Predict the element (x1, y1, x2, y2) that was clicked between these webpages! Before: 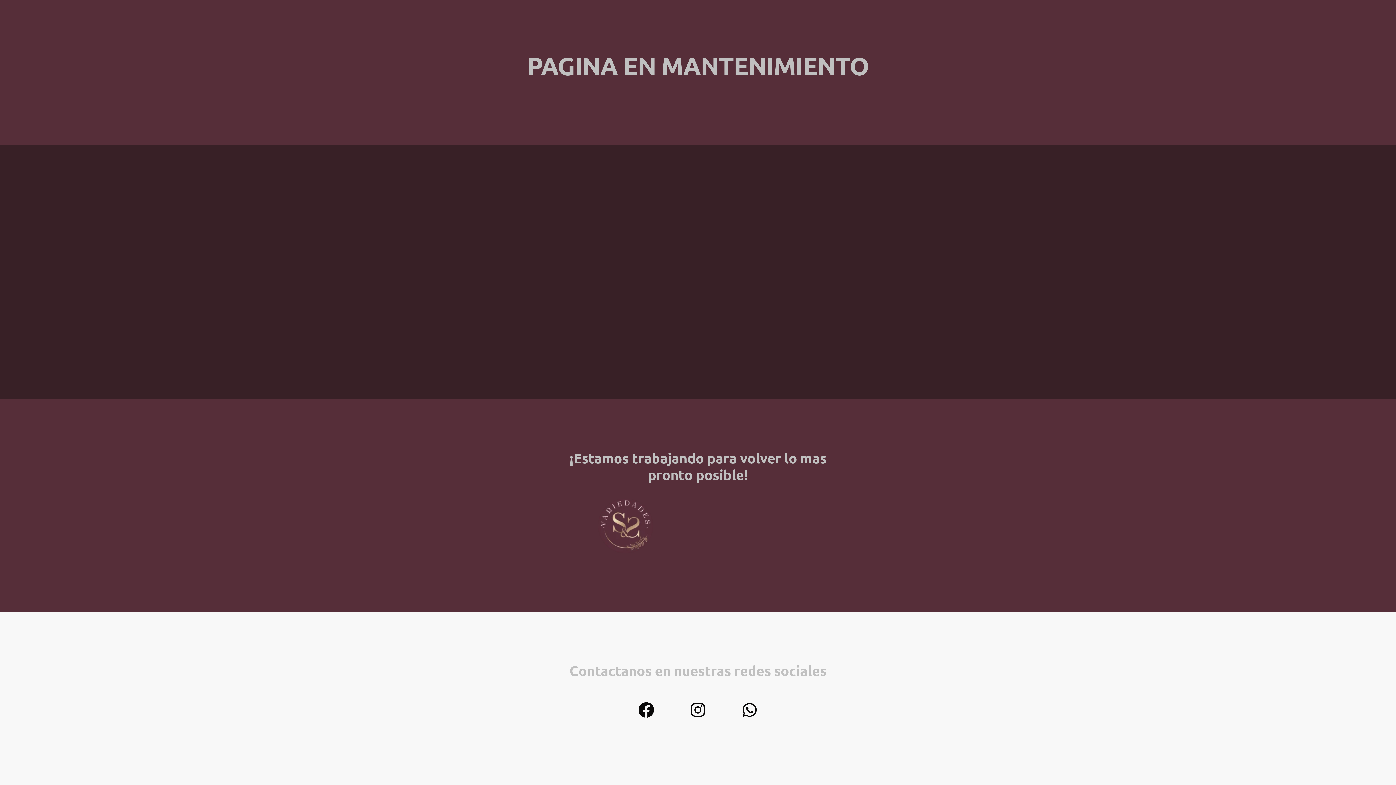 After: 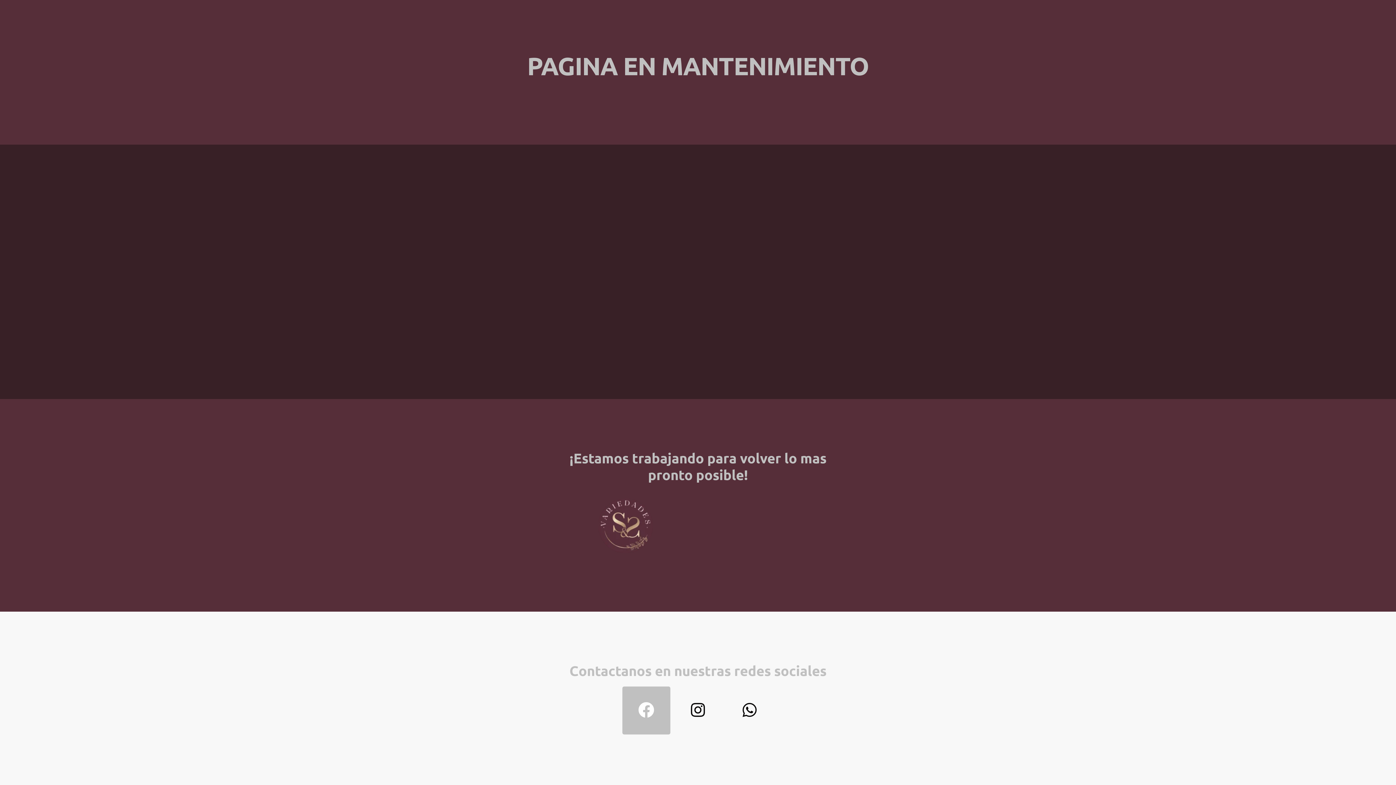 Action: bbox: (622, 686, 670, 734)